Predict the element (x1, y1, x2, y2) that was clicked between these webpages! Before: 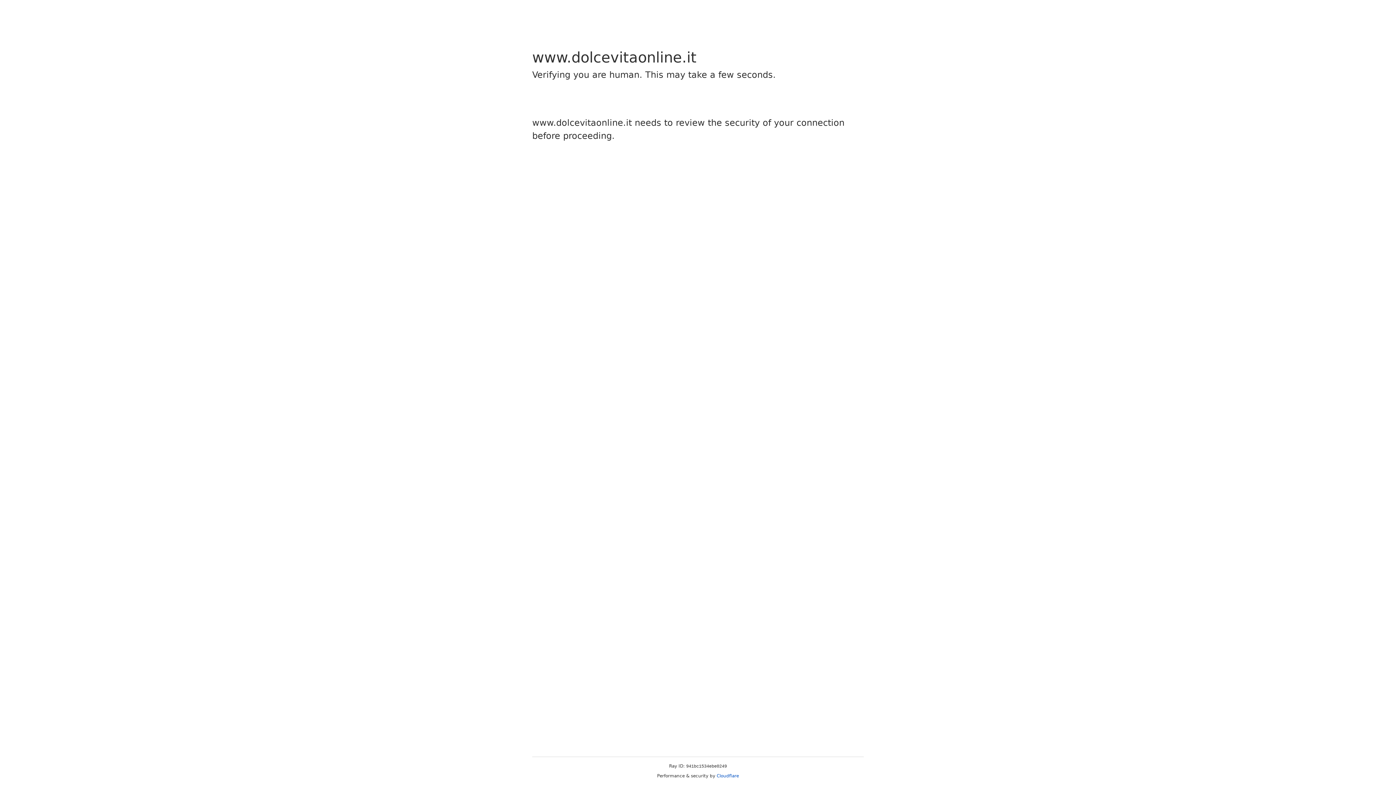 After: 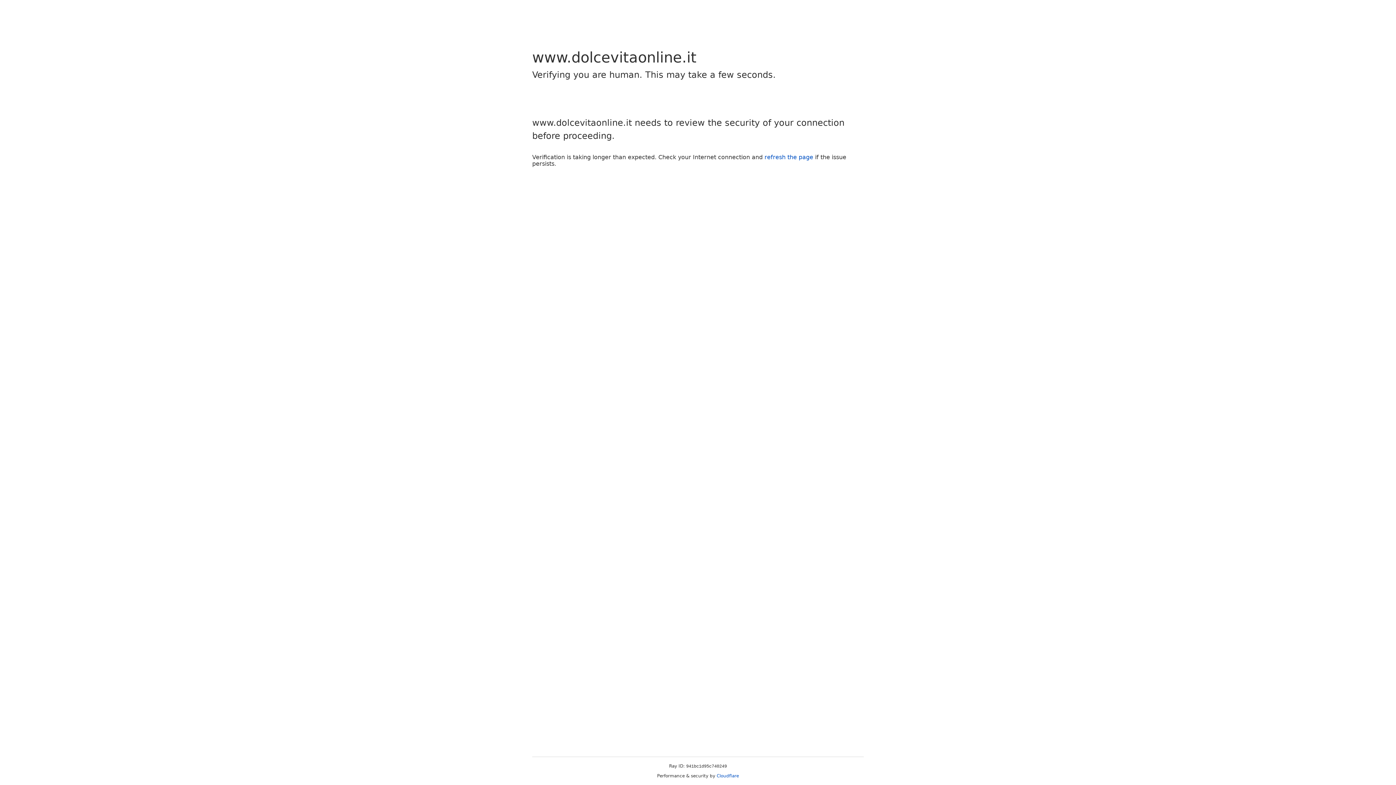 Action: bbox: (716, 773, 739, 778) label: Cloudflare